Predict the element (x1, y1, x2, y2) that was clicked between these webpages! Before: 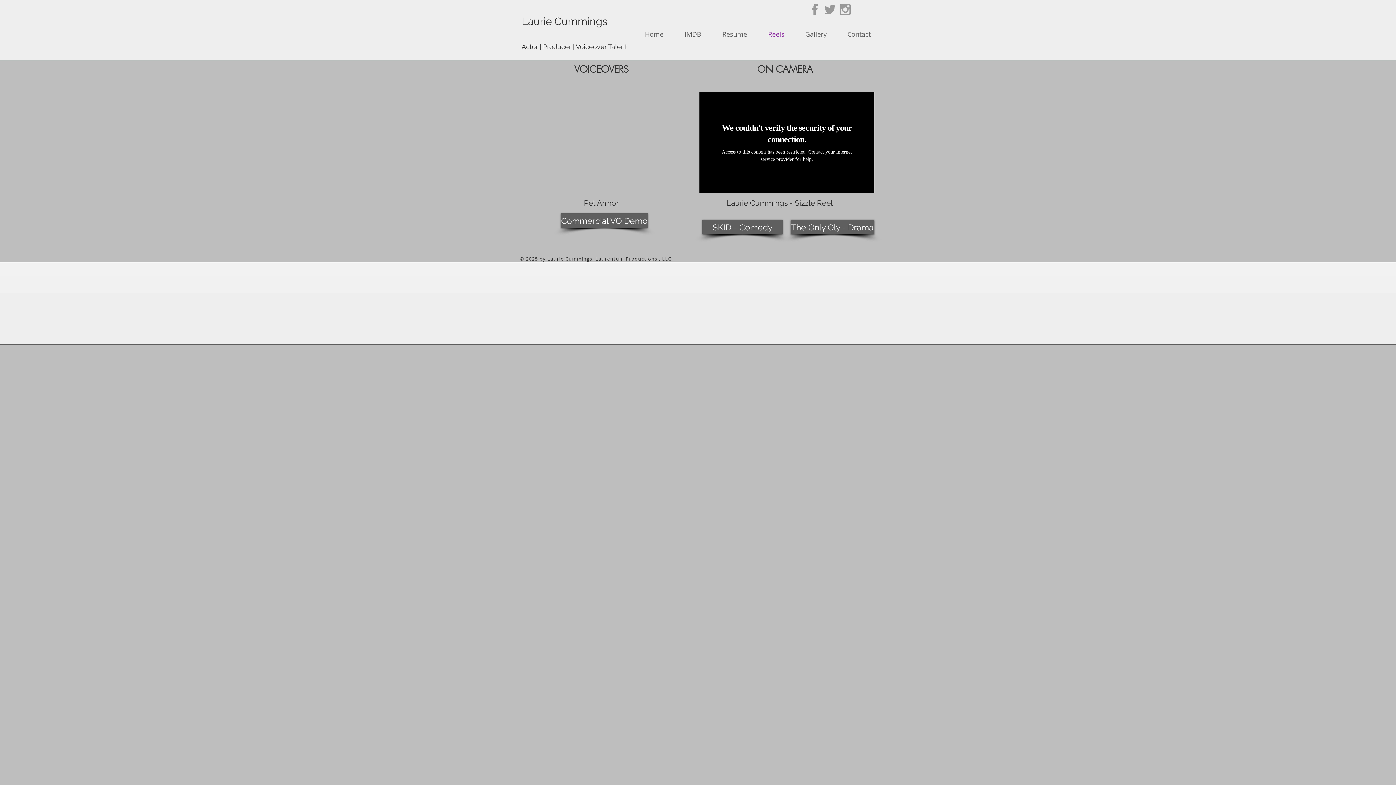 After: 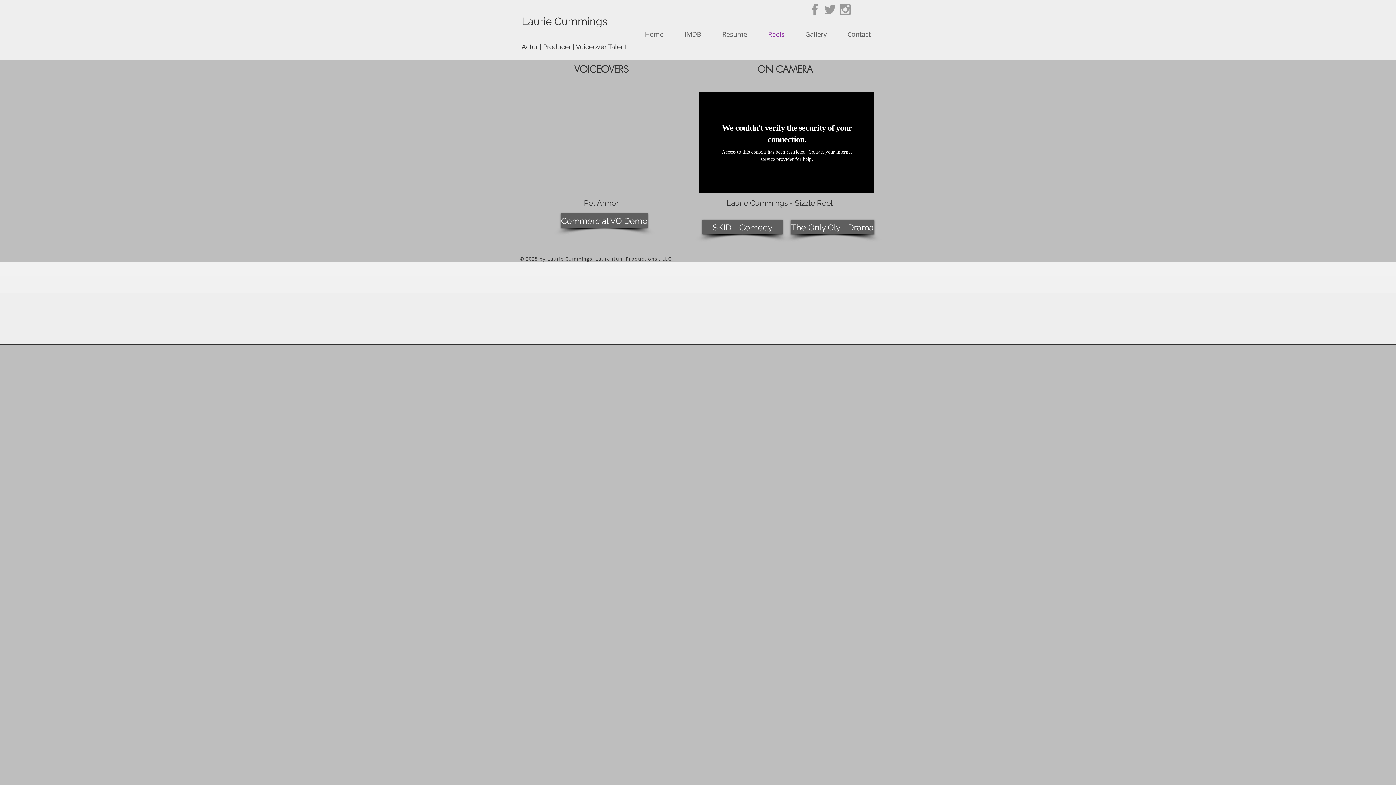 Action: label: Grey Instagram Icon bbox: (837, 1, 853, 17)